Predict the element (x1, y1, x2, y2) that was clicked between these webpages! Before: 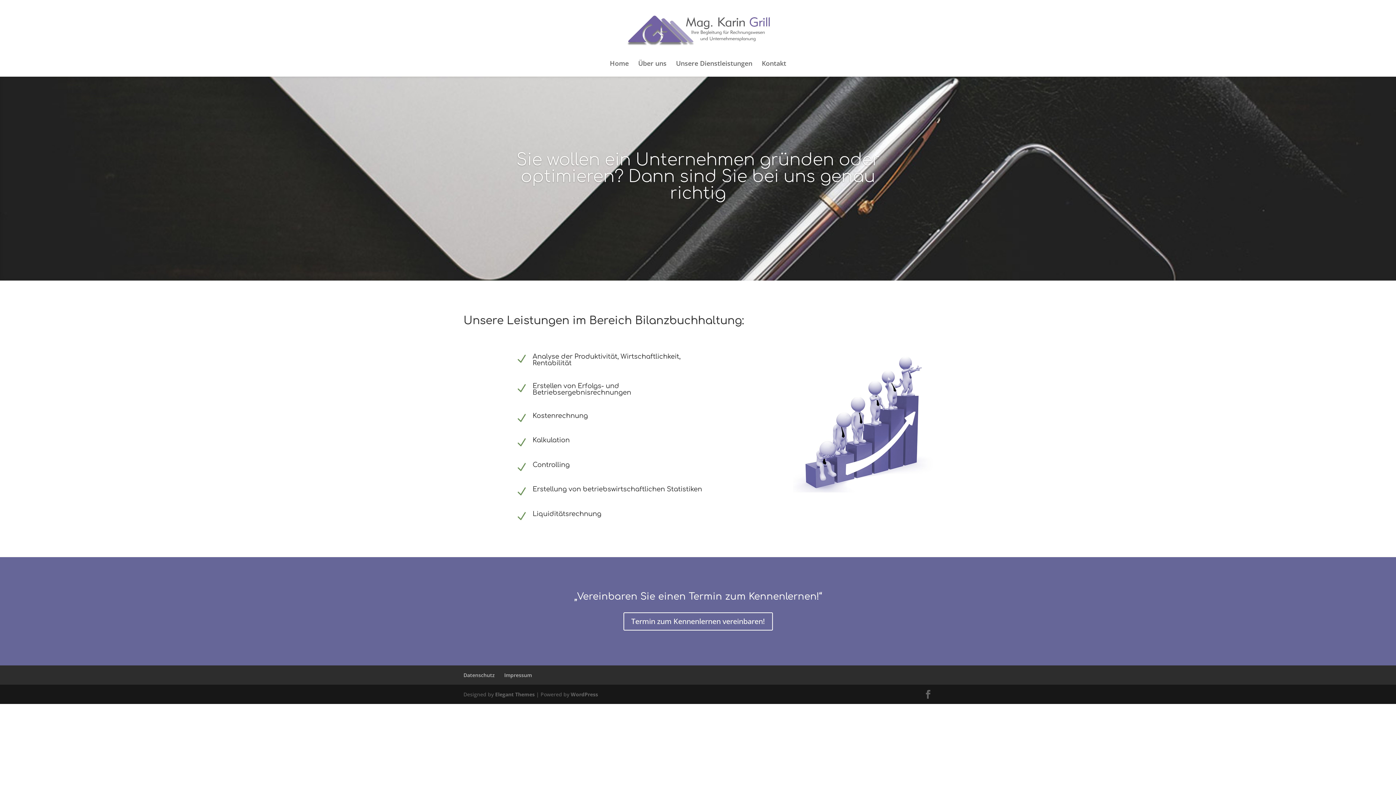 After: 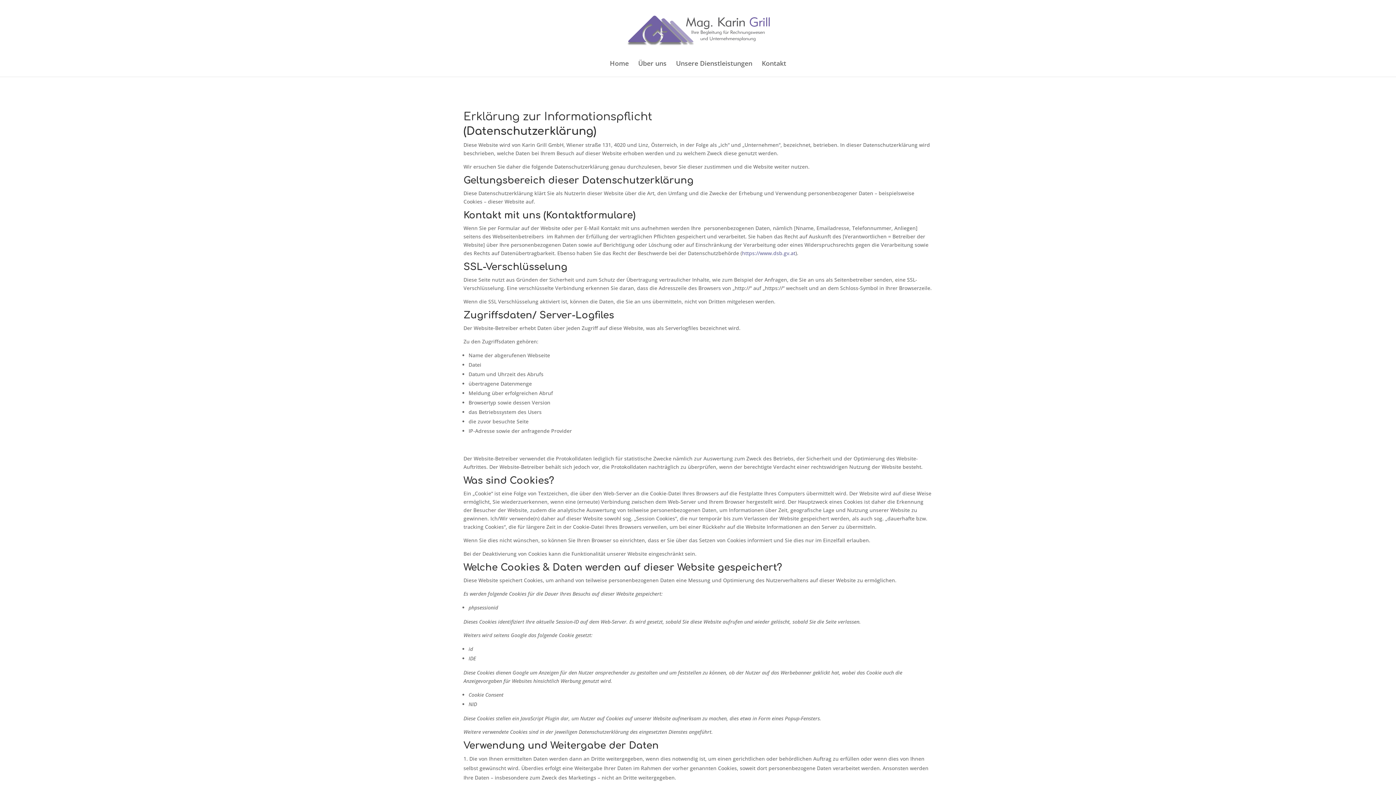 Action: label: Datenschutz bbox: (463, 671, 494, 678)